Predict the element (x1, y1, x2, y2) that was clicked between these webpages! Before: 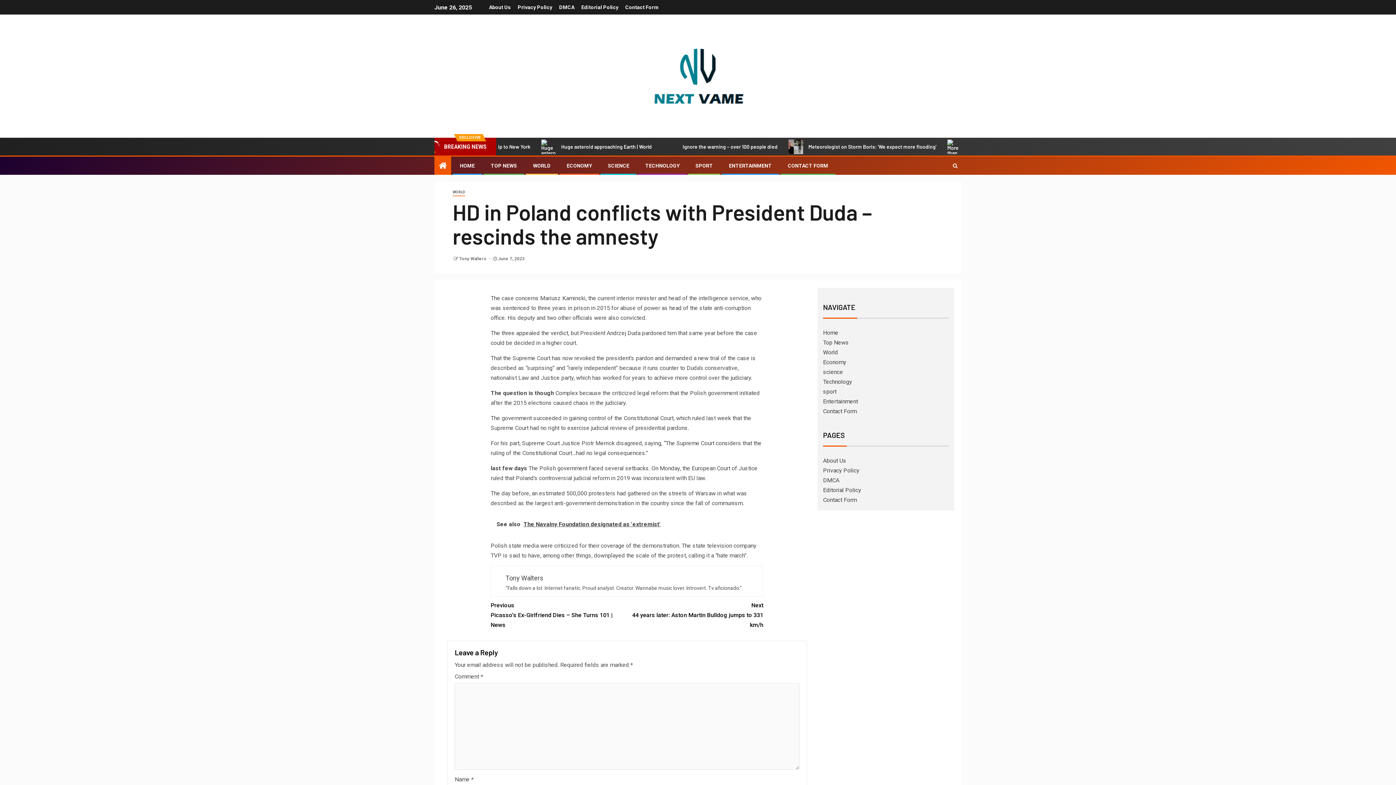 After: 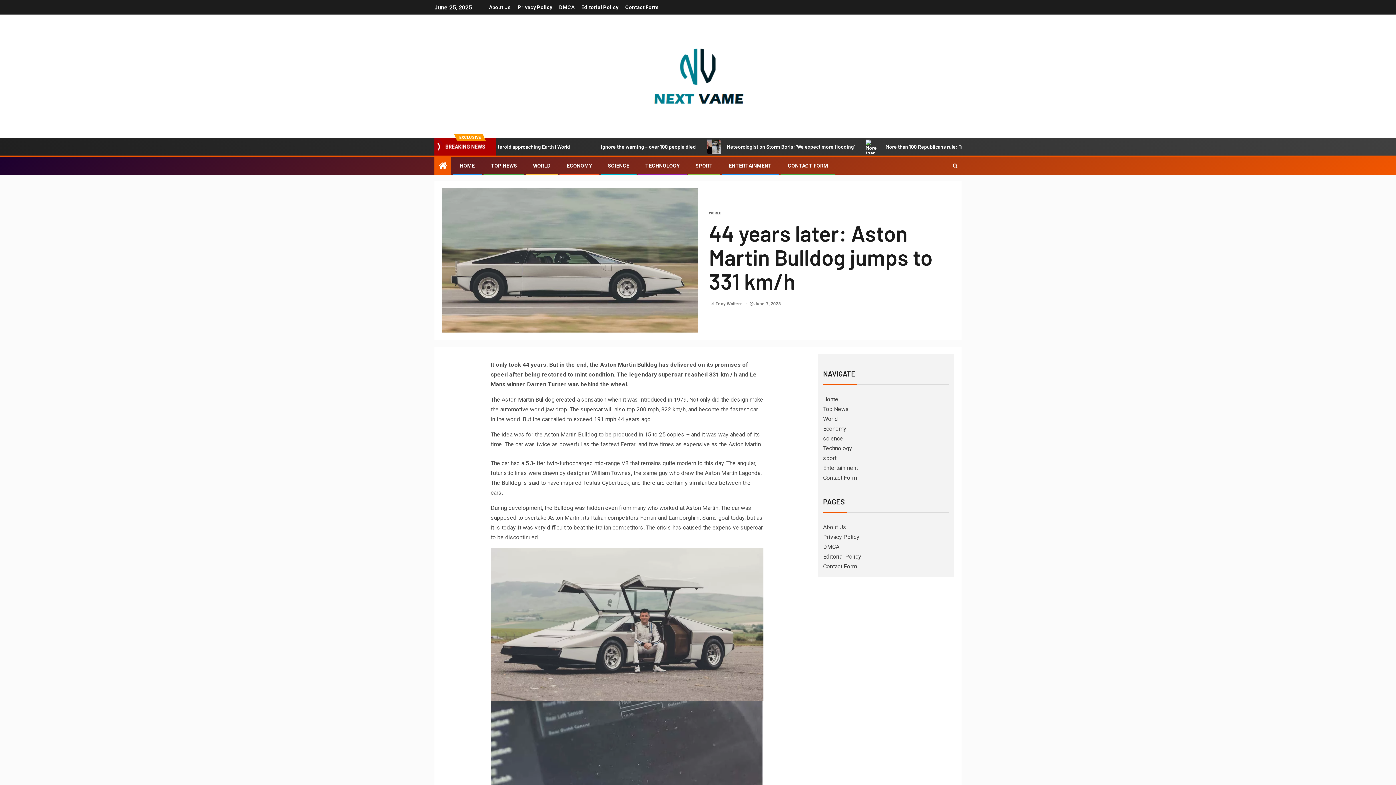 Action: label: Next
44 years later: Aston Martin Bulldog jumps to 331 km/h bbox: (627, 600, 763, 630)